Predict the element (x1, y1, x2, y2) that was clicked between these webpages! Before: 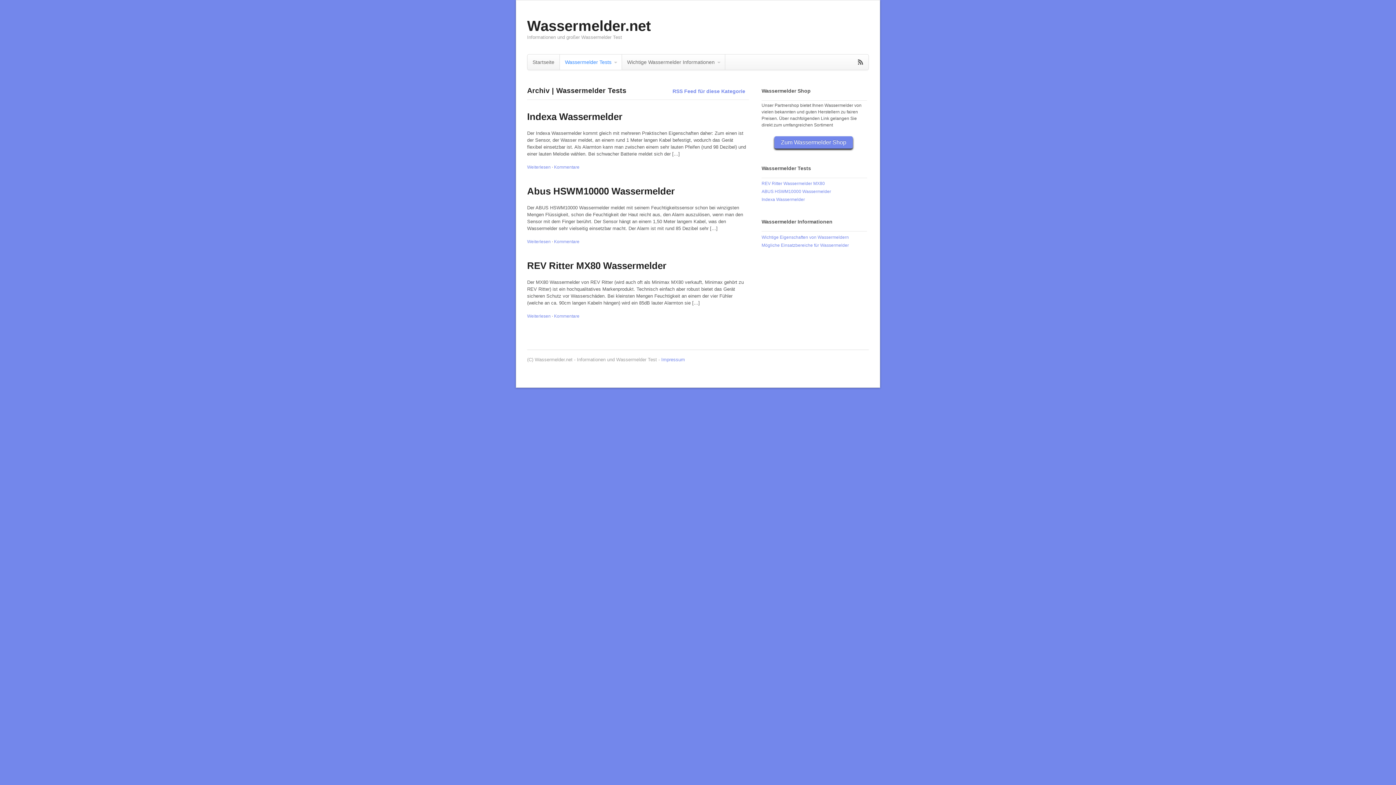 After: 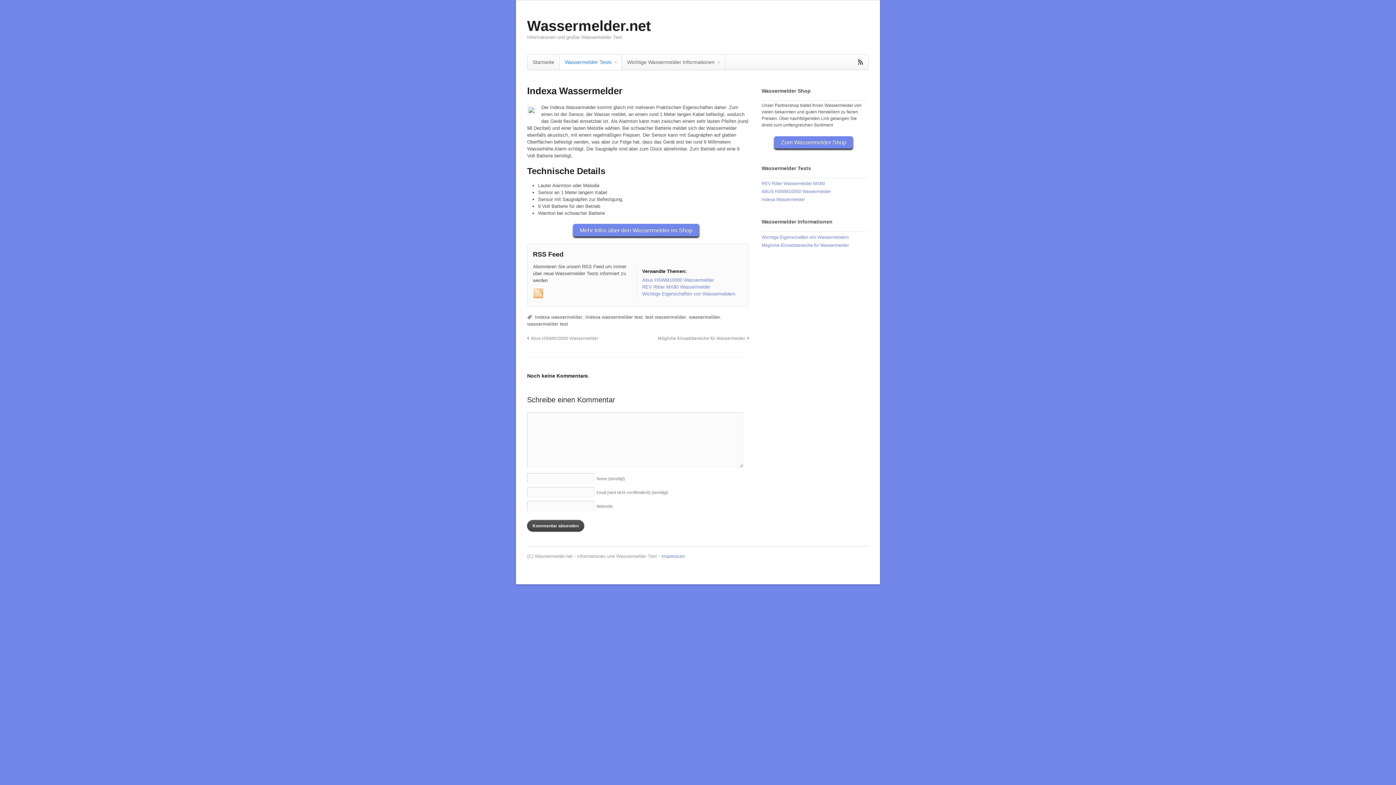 Action: label: Kommentare bbox: (554, 164, 579, 169)